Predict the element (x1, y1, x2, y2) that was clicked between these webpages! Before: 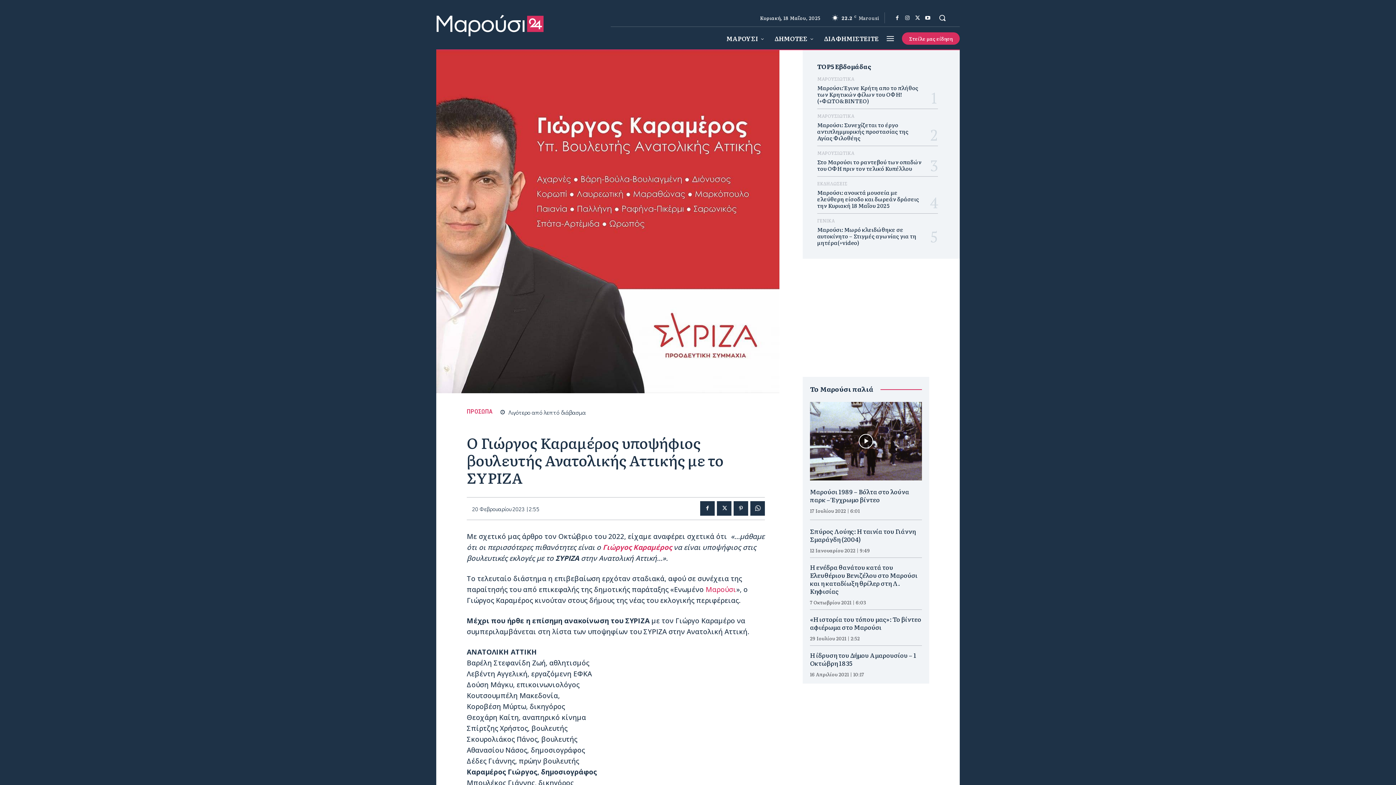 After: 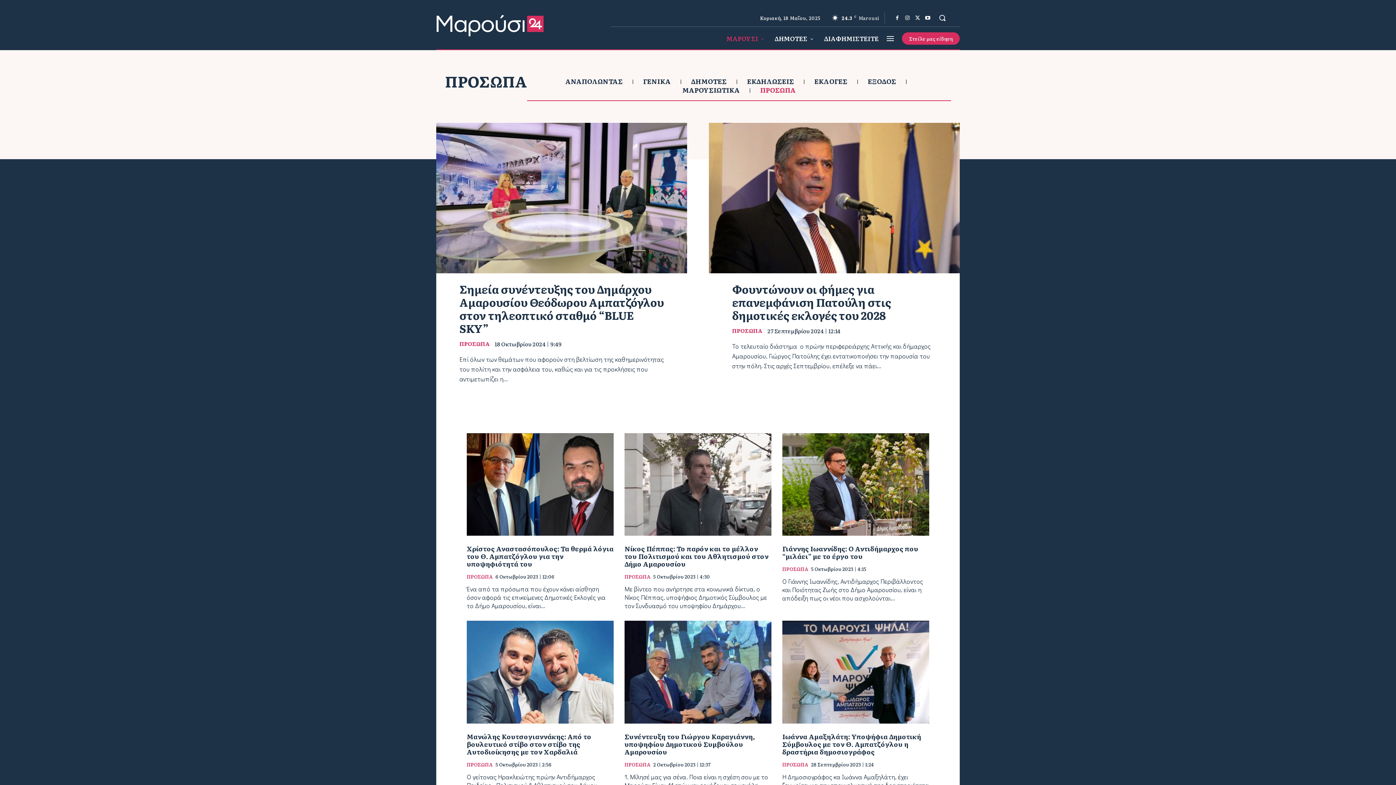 Action: bbox: (466, 408, 492, 415) label: ΠΡΟΣΩΠΑ